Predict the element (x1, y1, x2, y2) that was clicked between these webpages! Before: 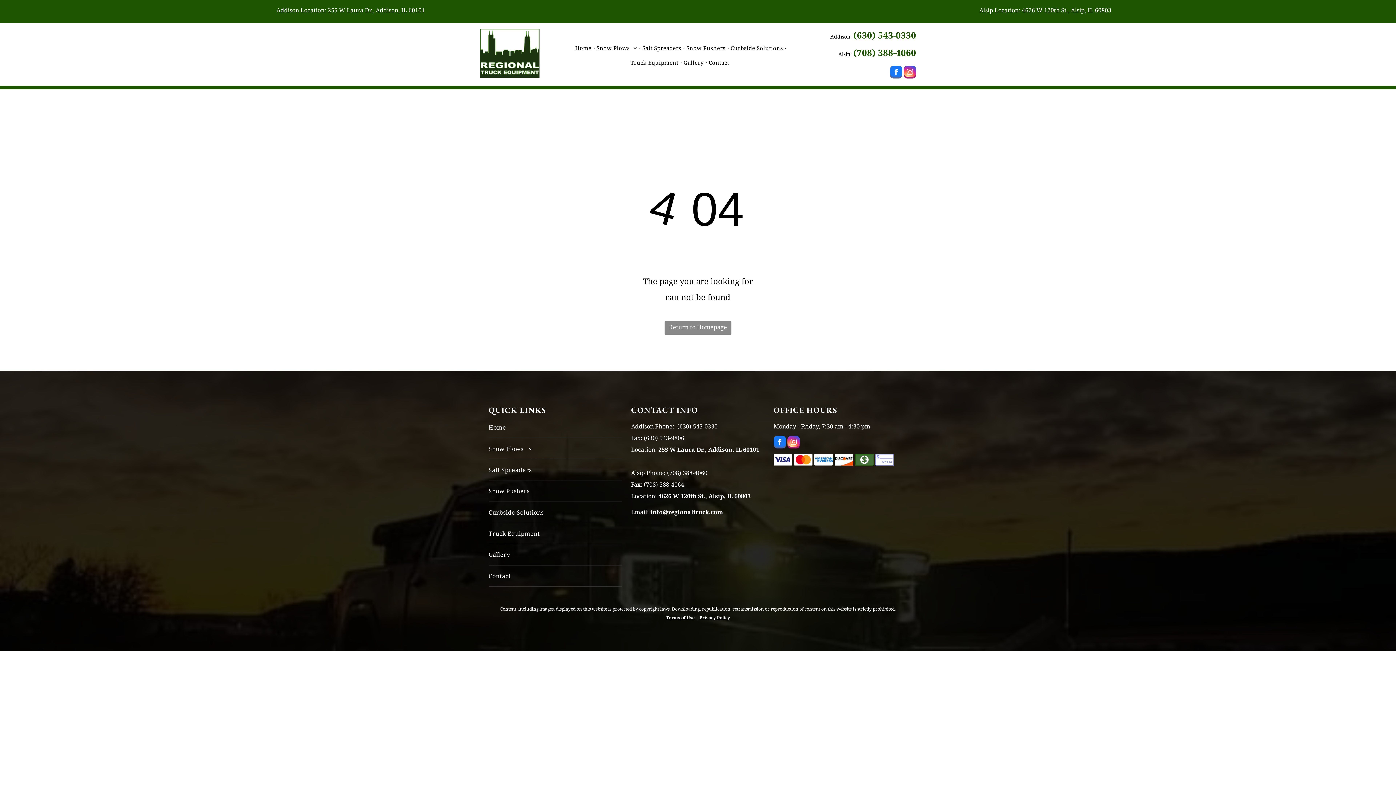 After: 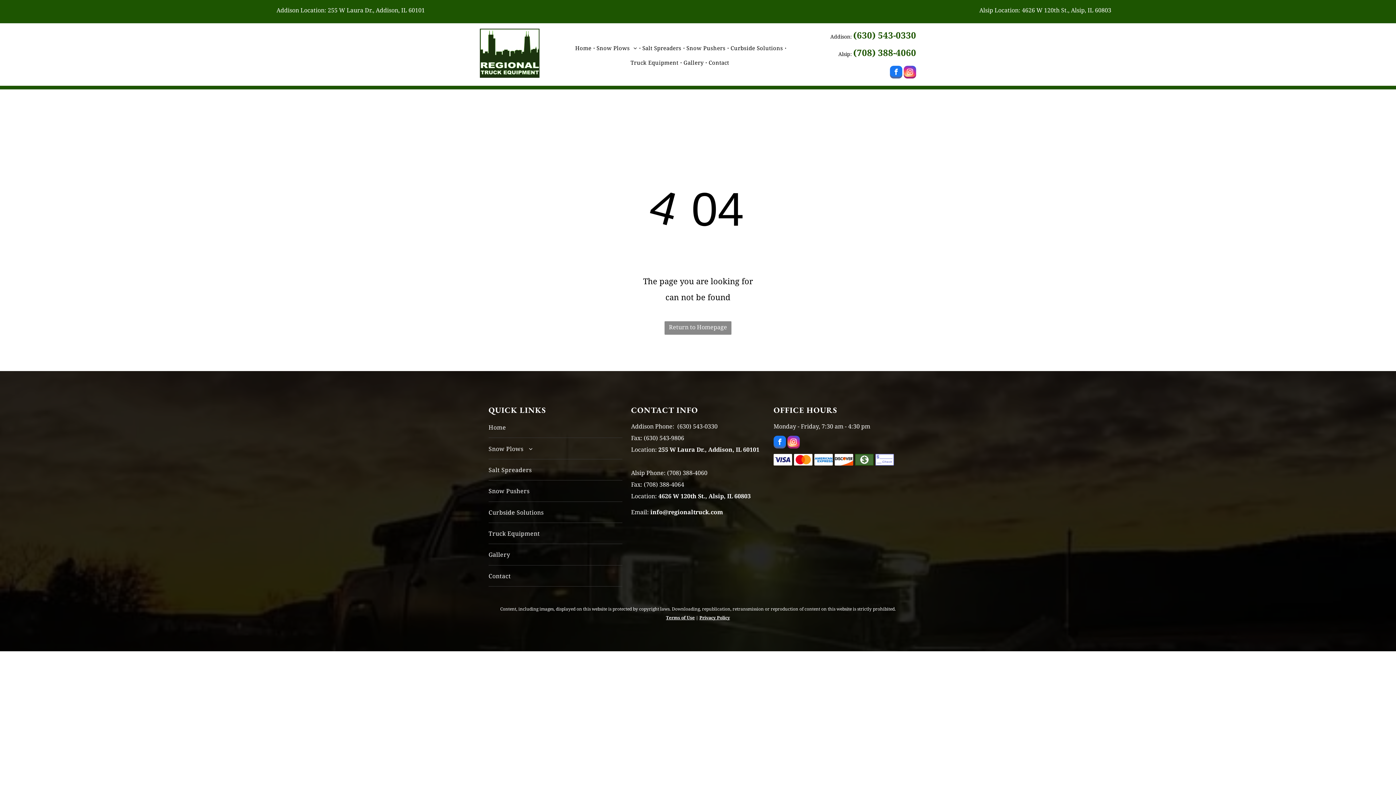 Action: label: 4626 W 120th St., Alsip, IL 60803 bbox: (1022, 6, 1111, 14)